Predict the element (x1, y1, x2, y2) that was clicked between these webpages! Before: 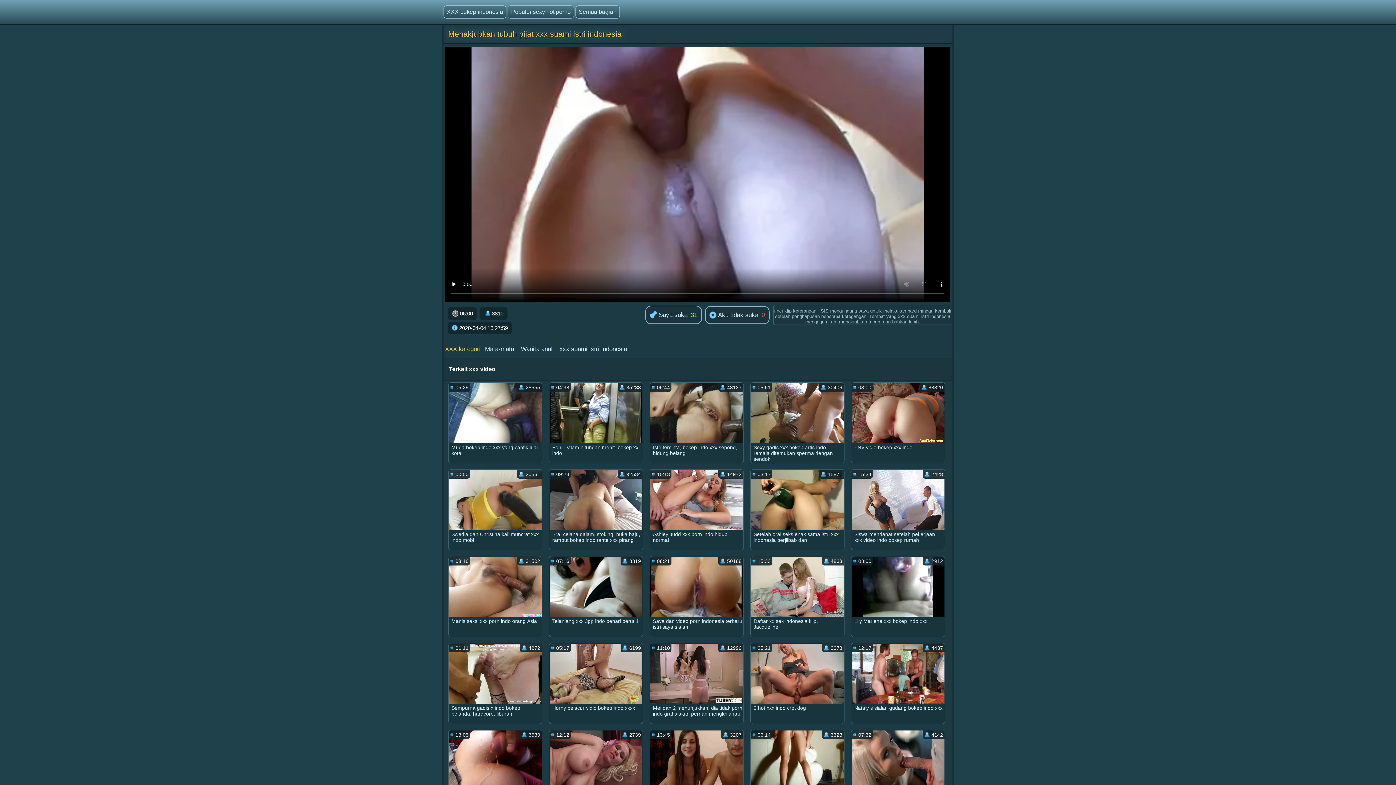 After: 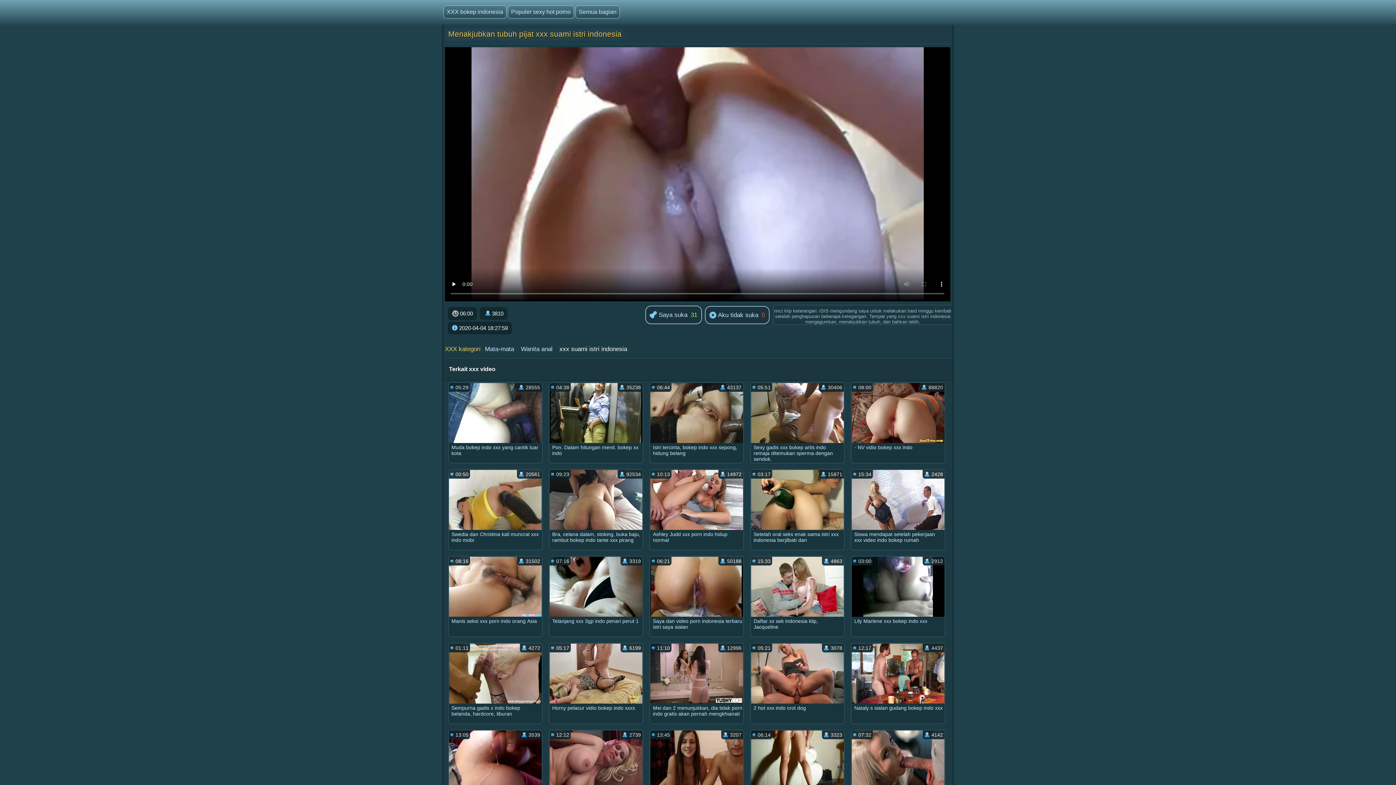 Action: bbox: (559, 342, 632, 356) label: xxx suami istri indonesia